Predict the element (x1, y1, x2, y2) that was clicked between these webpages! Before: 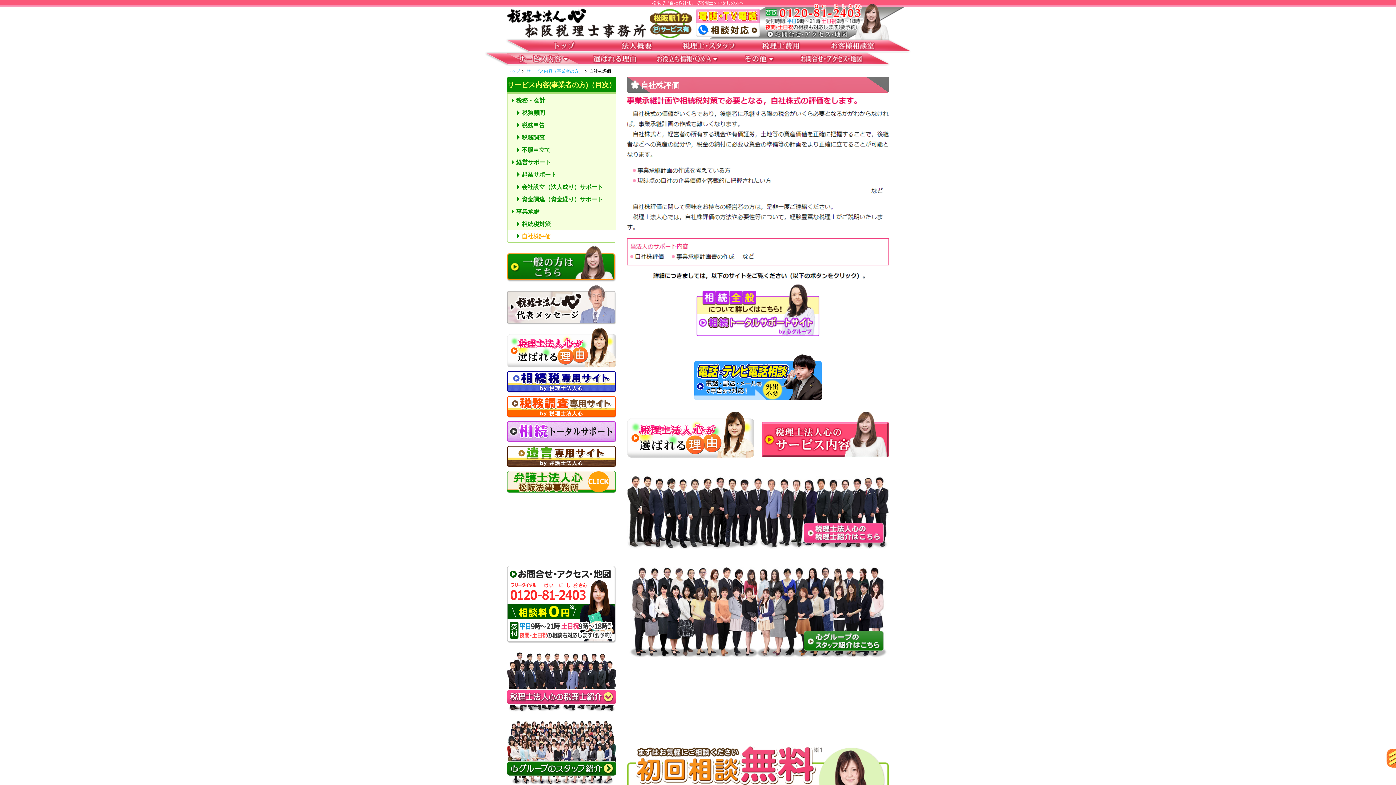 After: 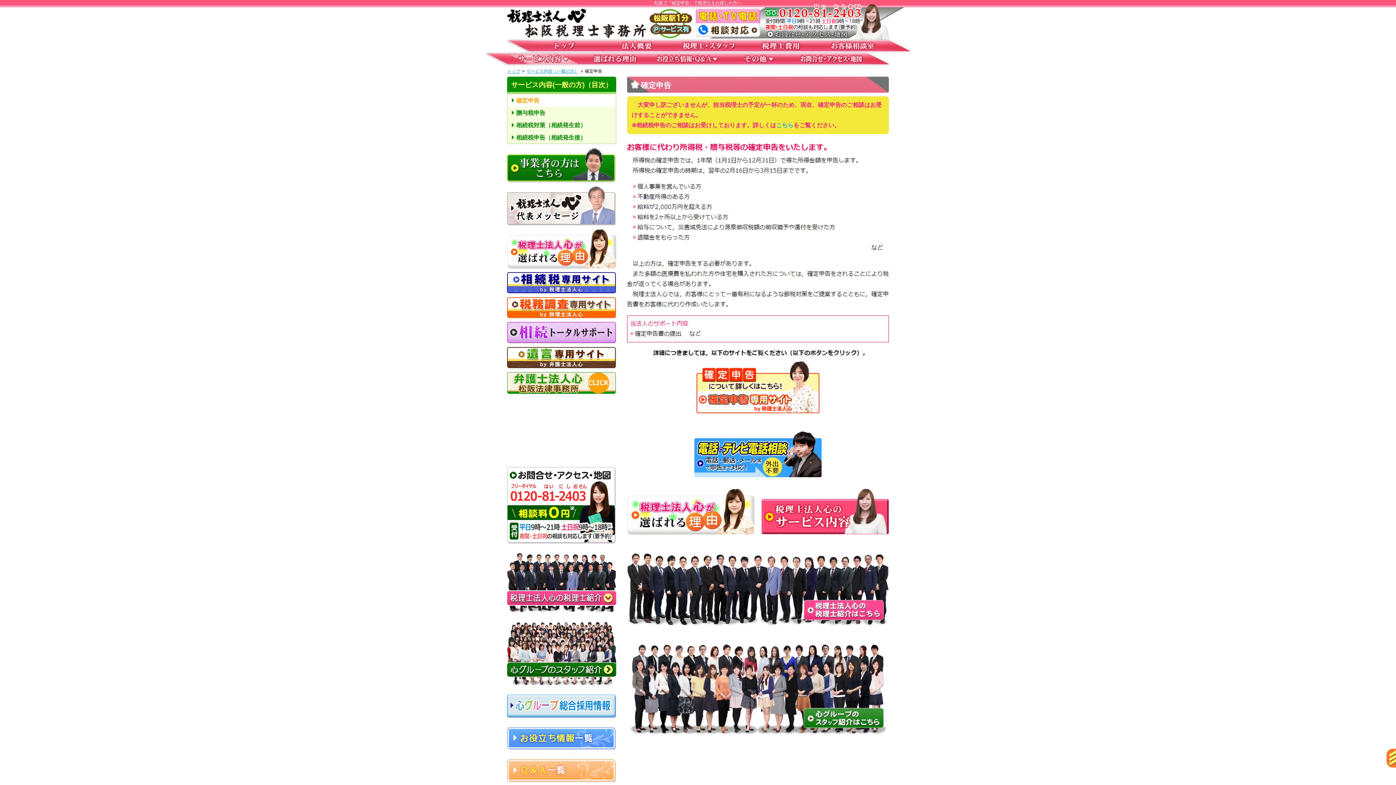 Action: bbox: (507, 274, 616, 280)